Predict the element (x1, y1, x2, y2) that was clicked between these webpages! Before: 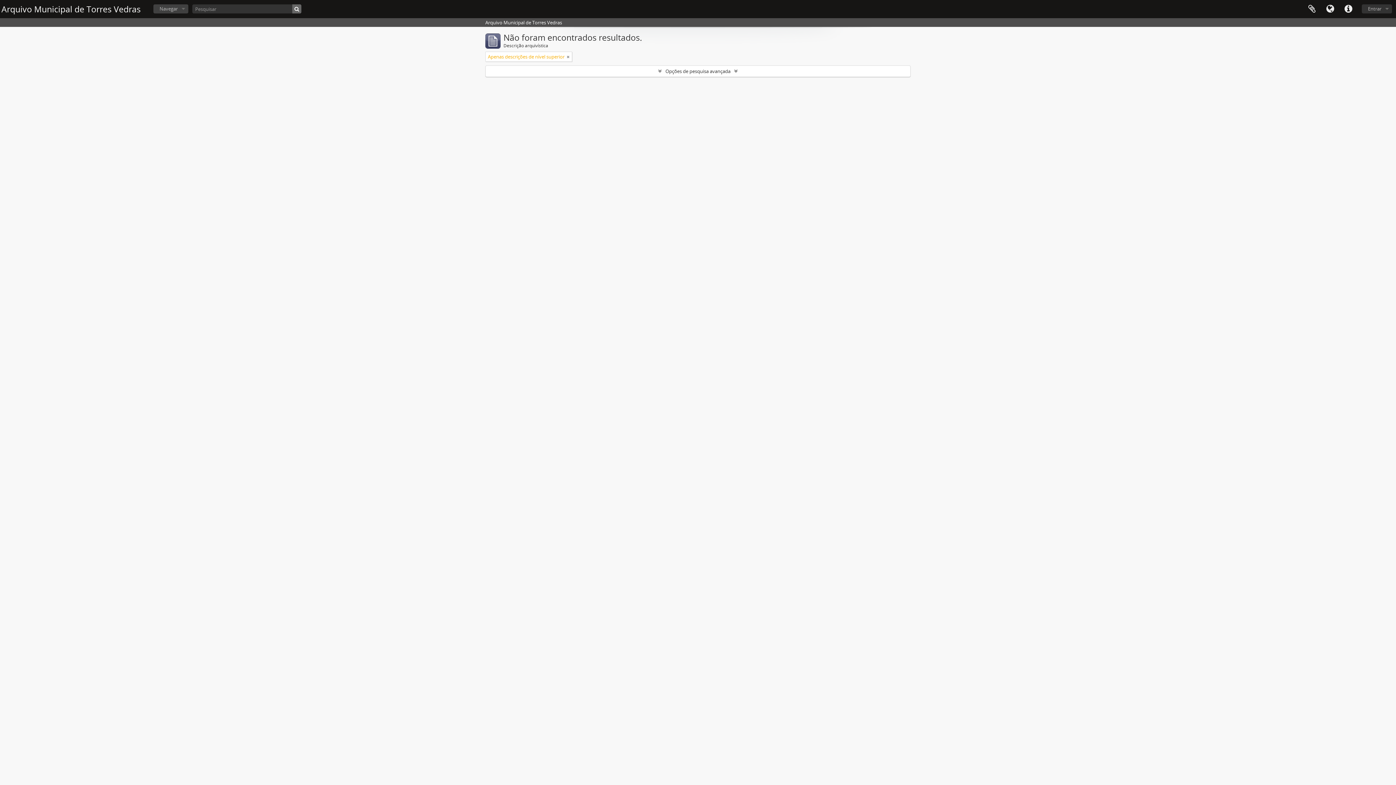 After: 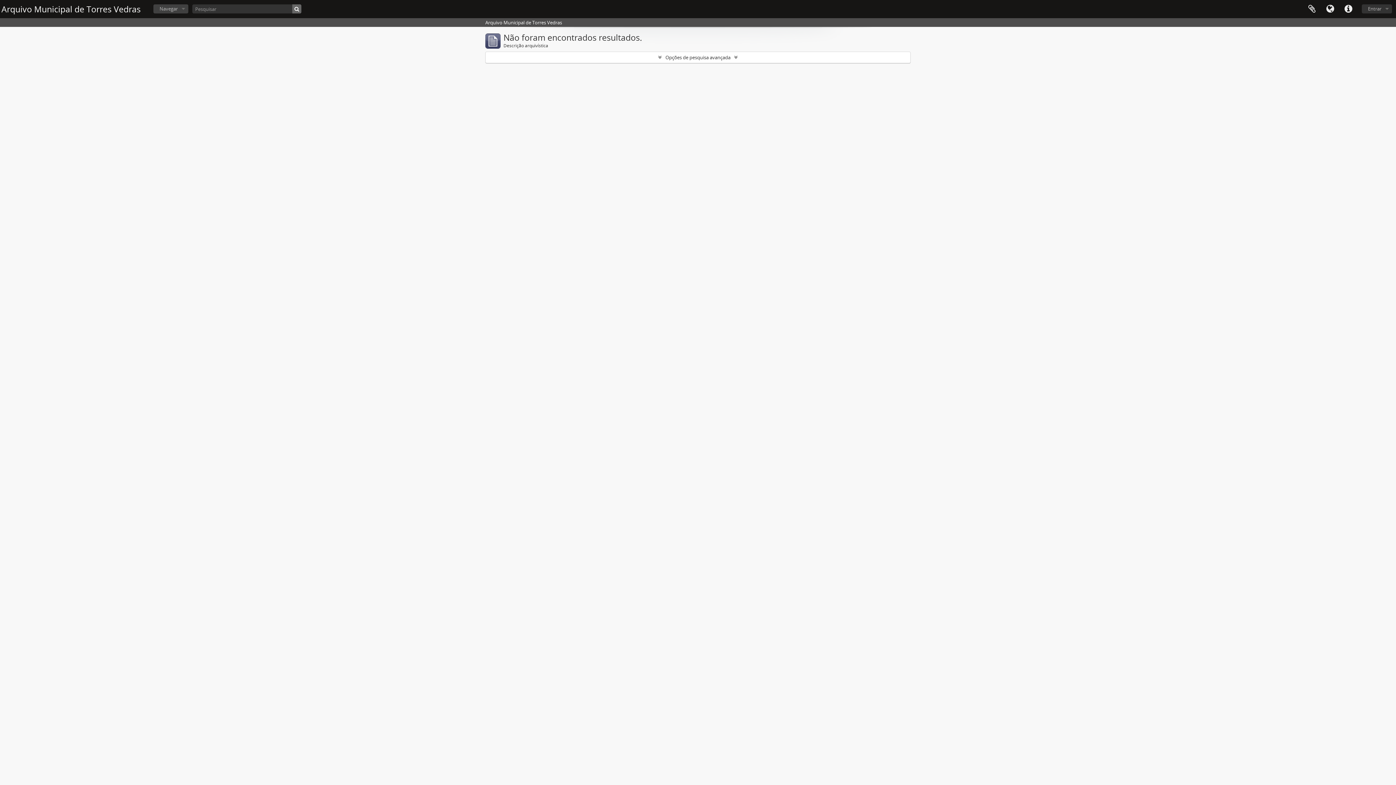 Action: bbox: (292, 4, 301, 13)